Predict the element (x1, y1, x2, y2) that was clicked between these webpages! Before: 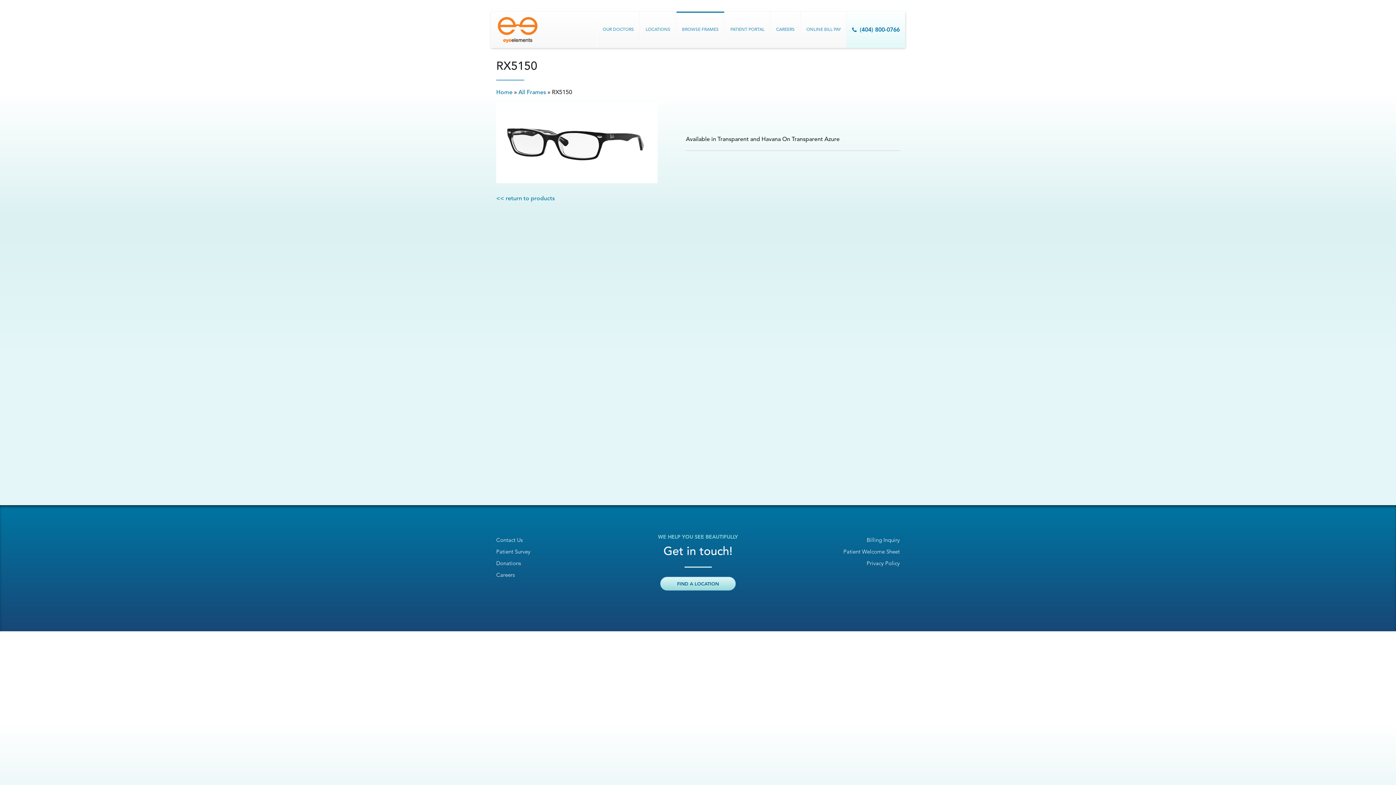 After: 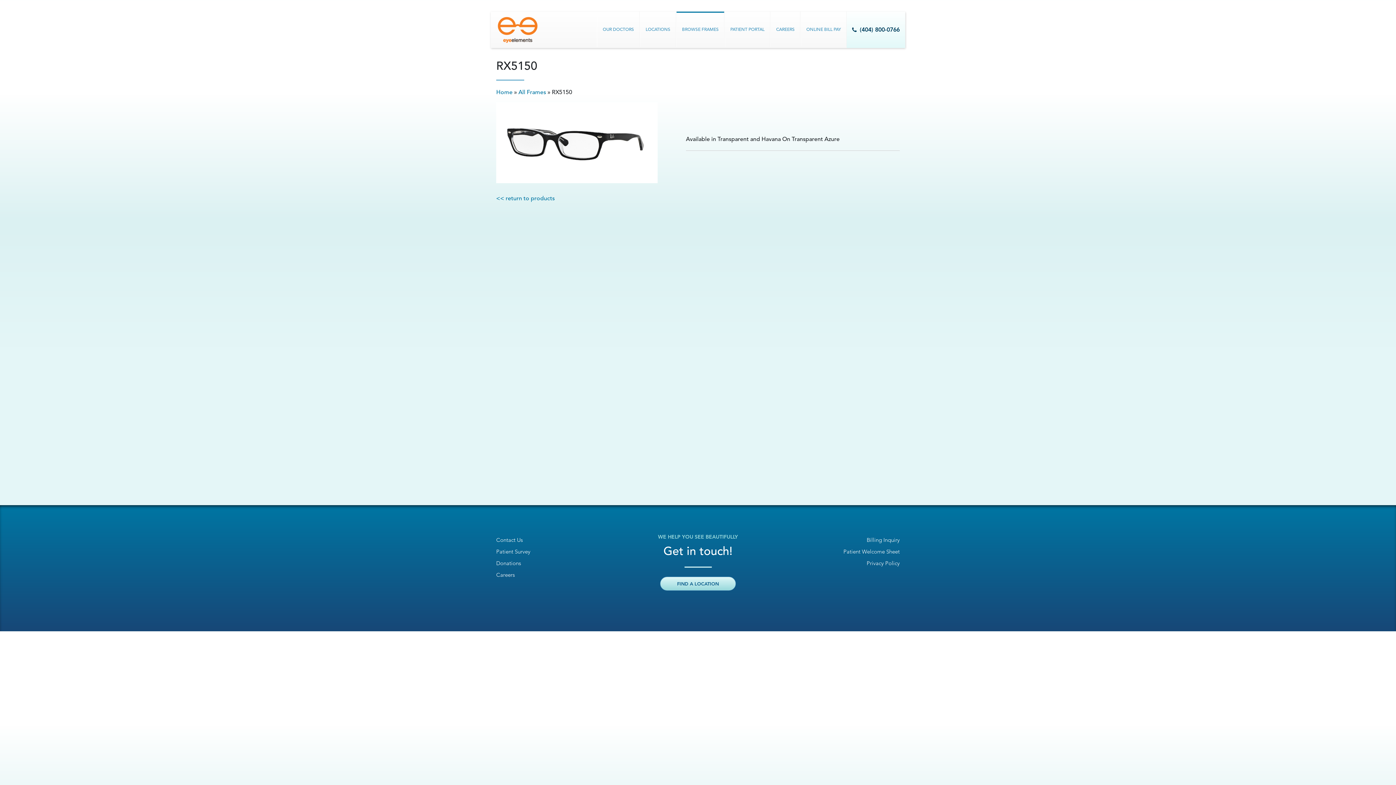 Action: bbox: (846, 11, 905, 48) label: (404) 800-0766